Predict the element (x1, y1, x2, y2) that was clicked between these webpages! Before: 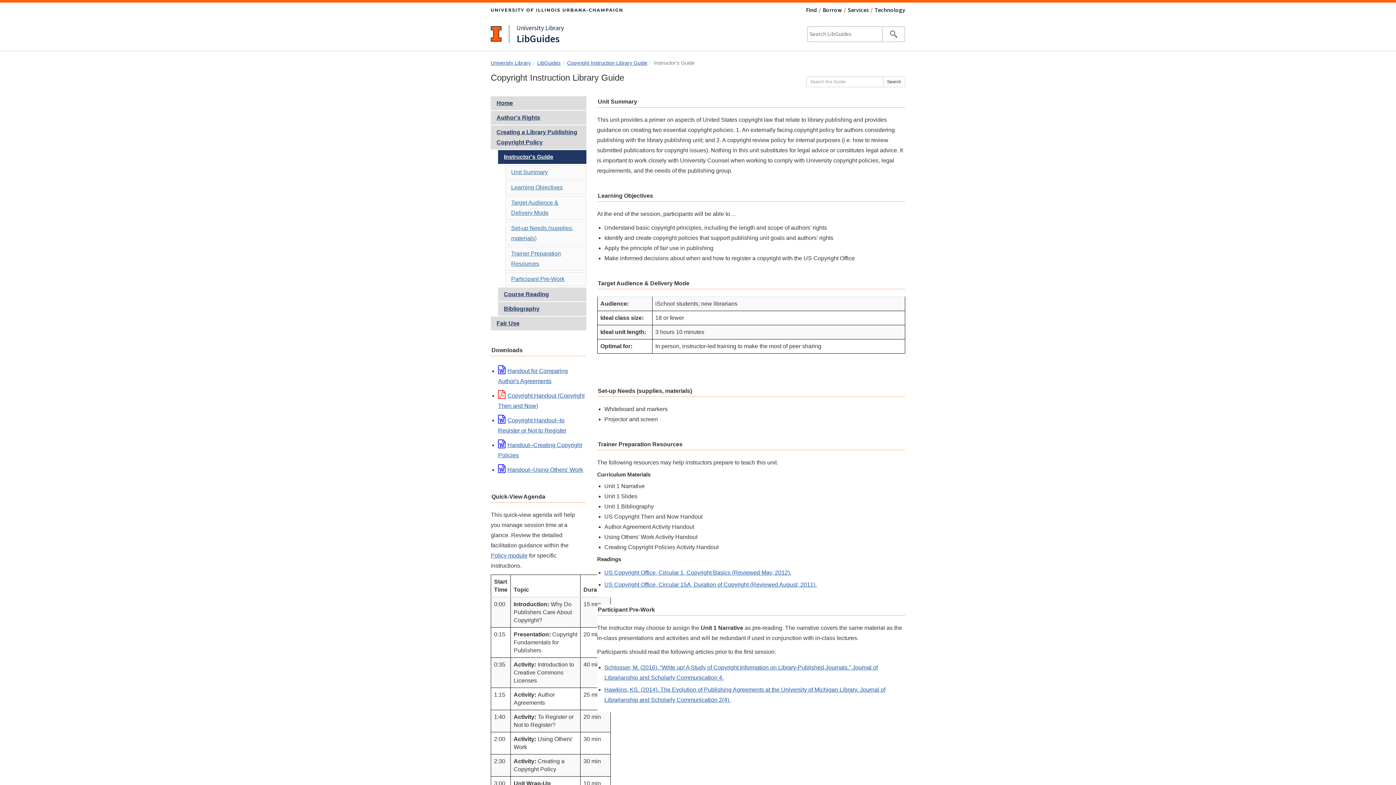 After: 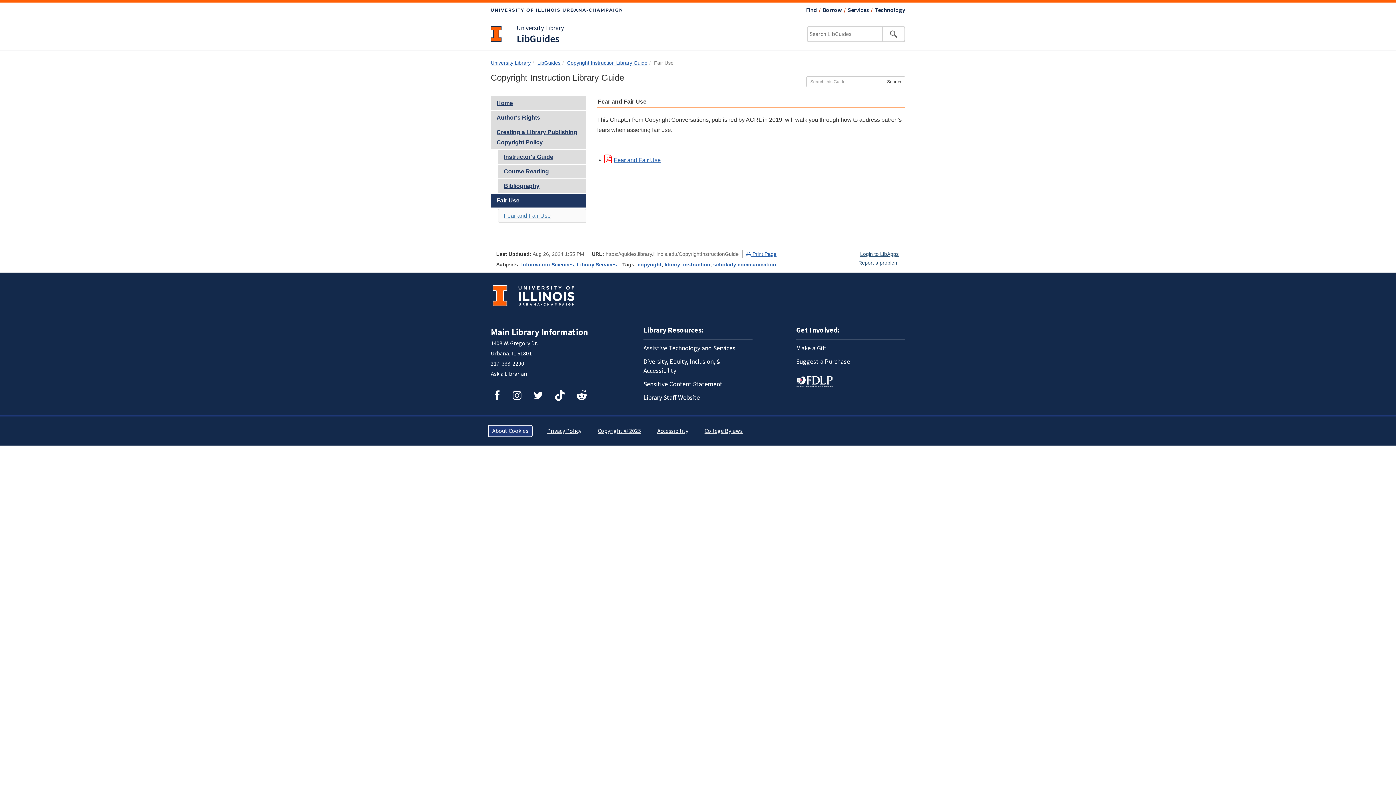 Action: label: Fair Use bbox: (490, 316, 586, 330)